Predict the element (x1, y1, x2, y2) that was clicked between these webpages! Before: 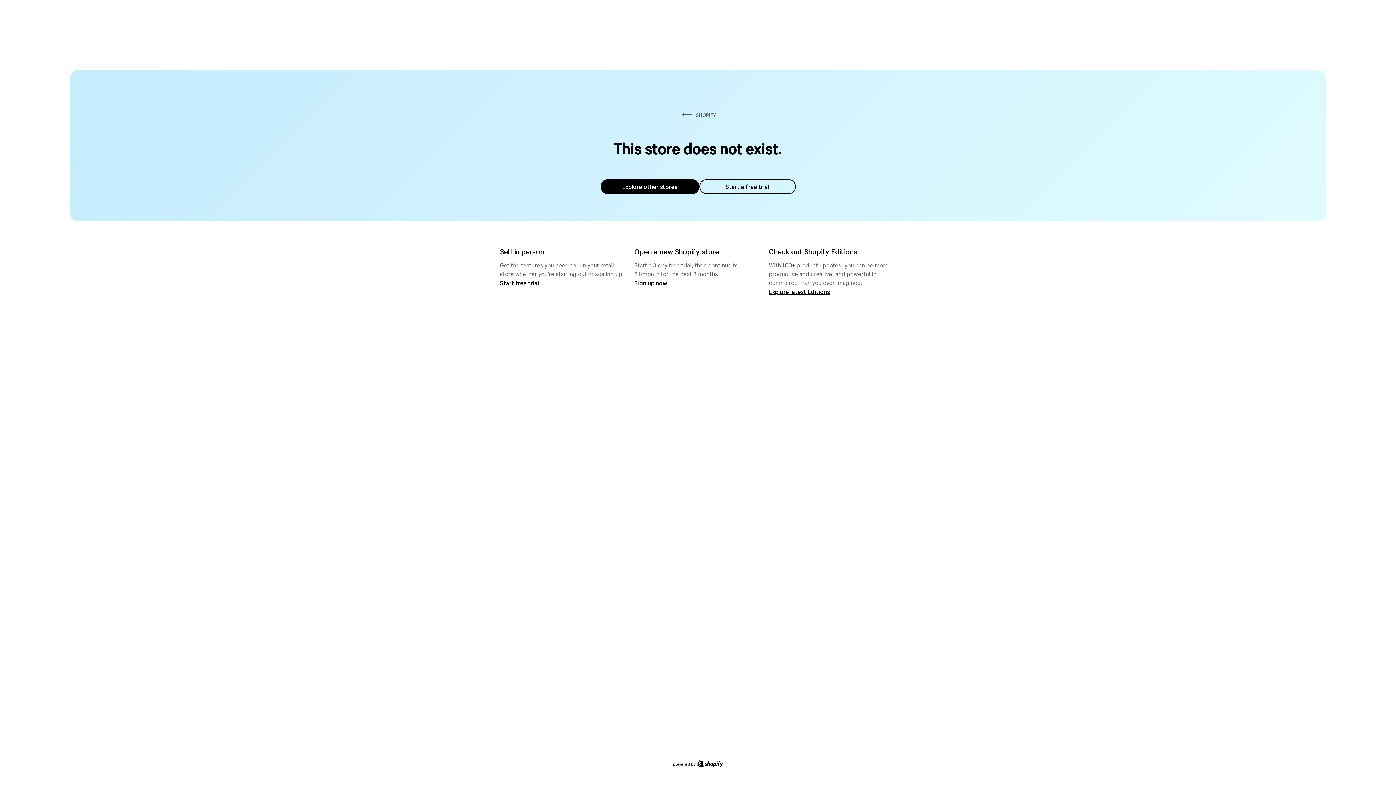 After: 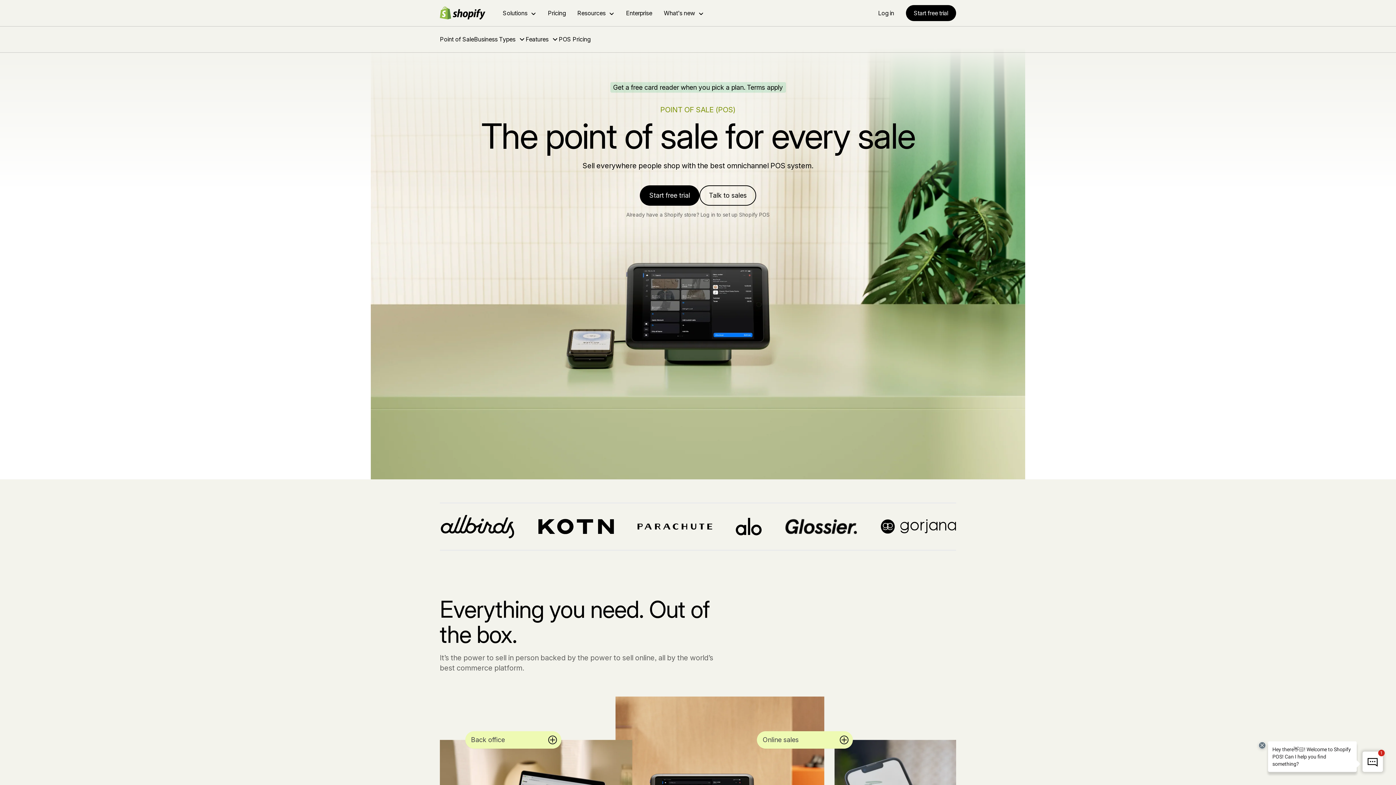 Action: bbox: (500, 279, 539, 286) label: Start free trial